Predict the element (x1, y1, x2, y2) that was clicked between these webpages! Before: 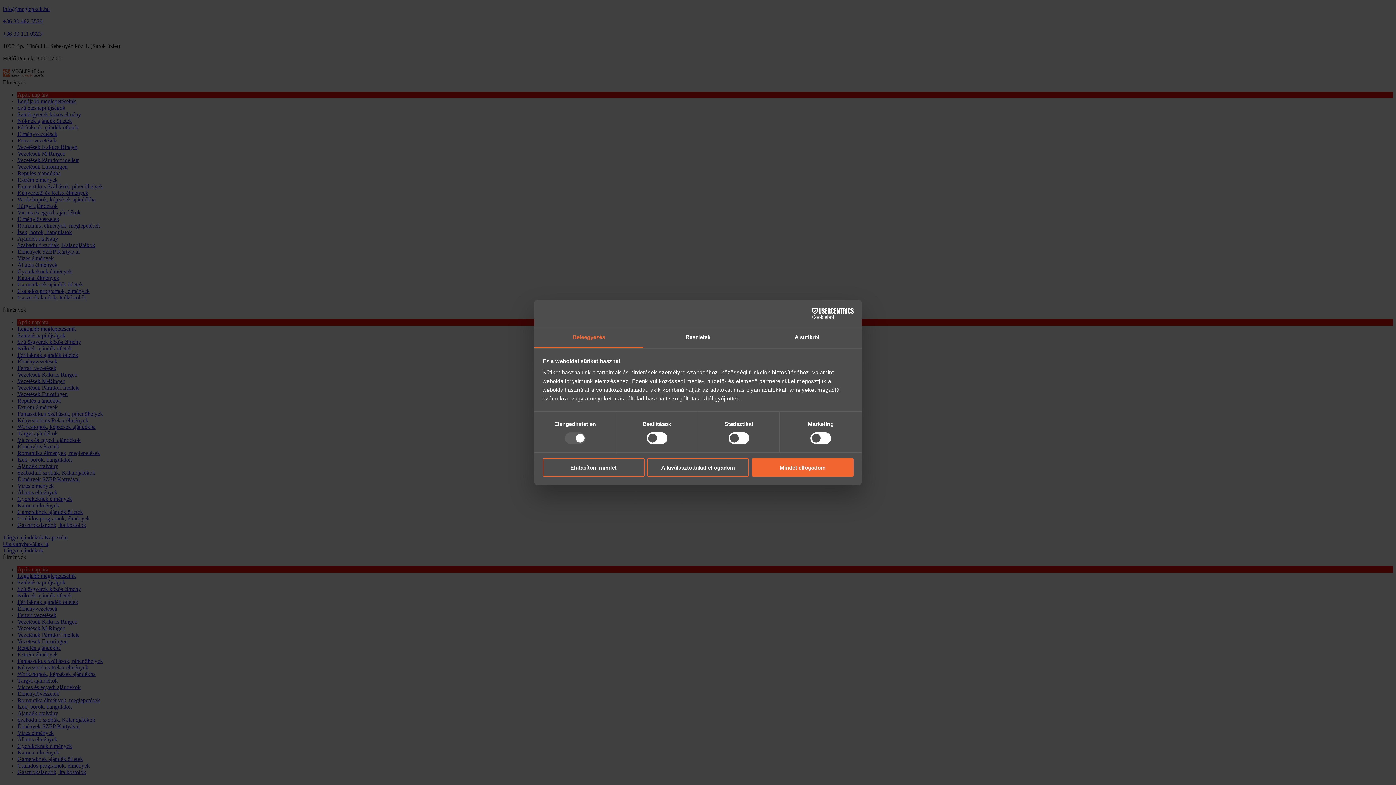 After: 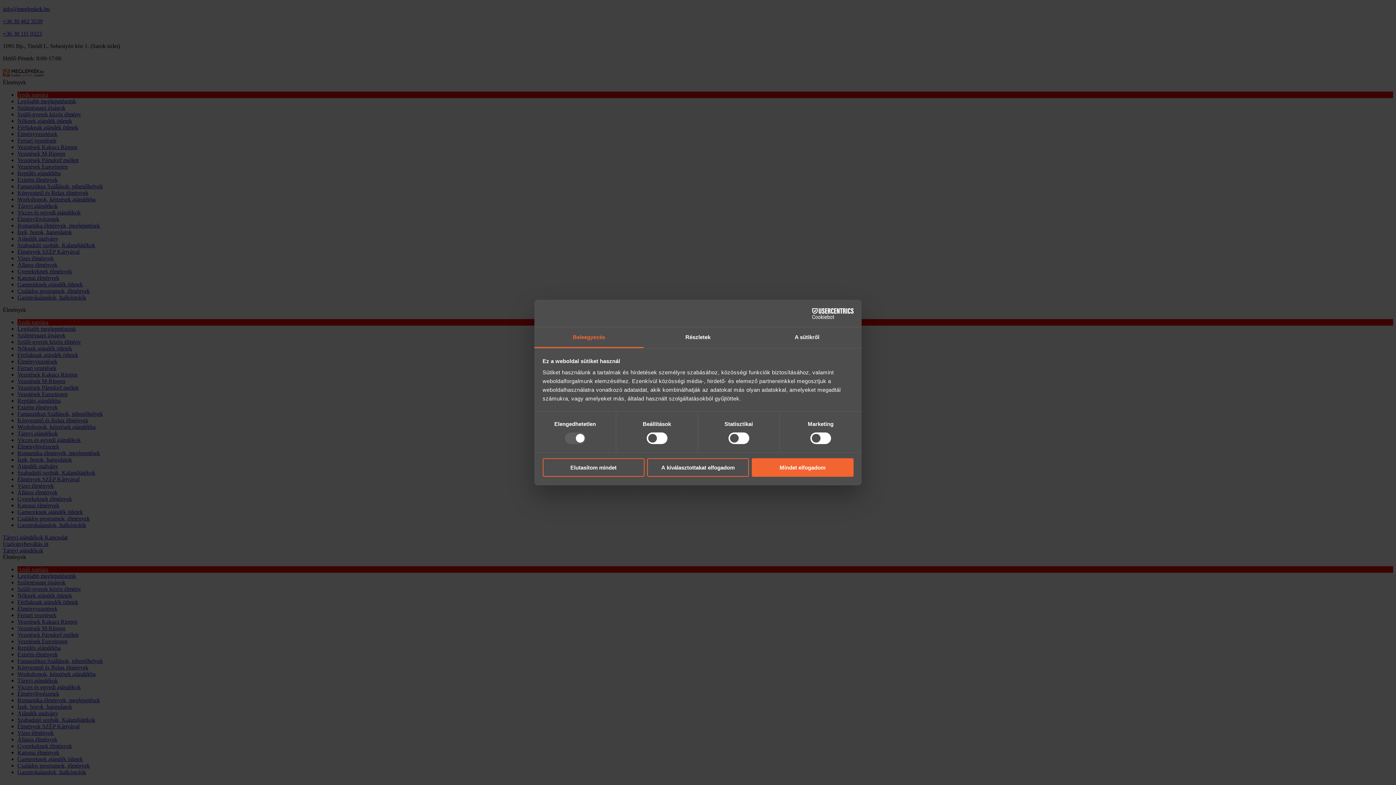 Action: label: Beleegyezés bbox: (534, 327, 643, 348)